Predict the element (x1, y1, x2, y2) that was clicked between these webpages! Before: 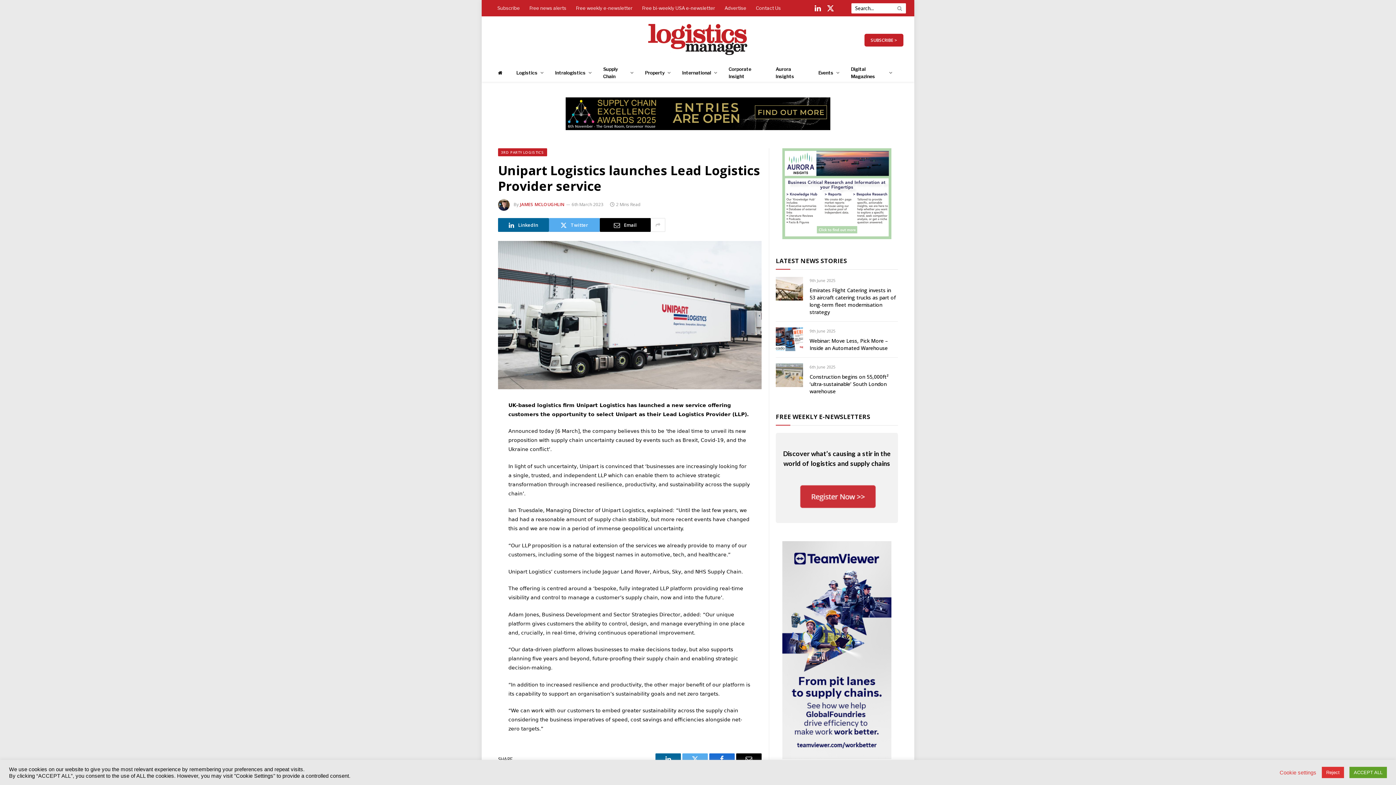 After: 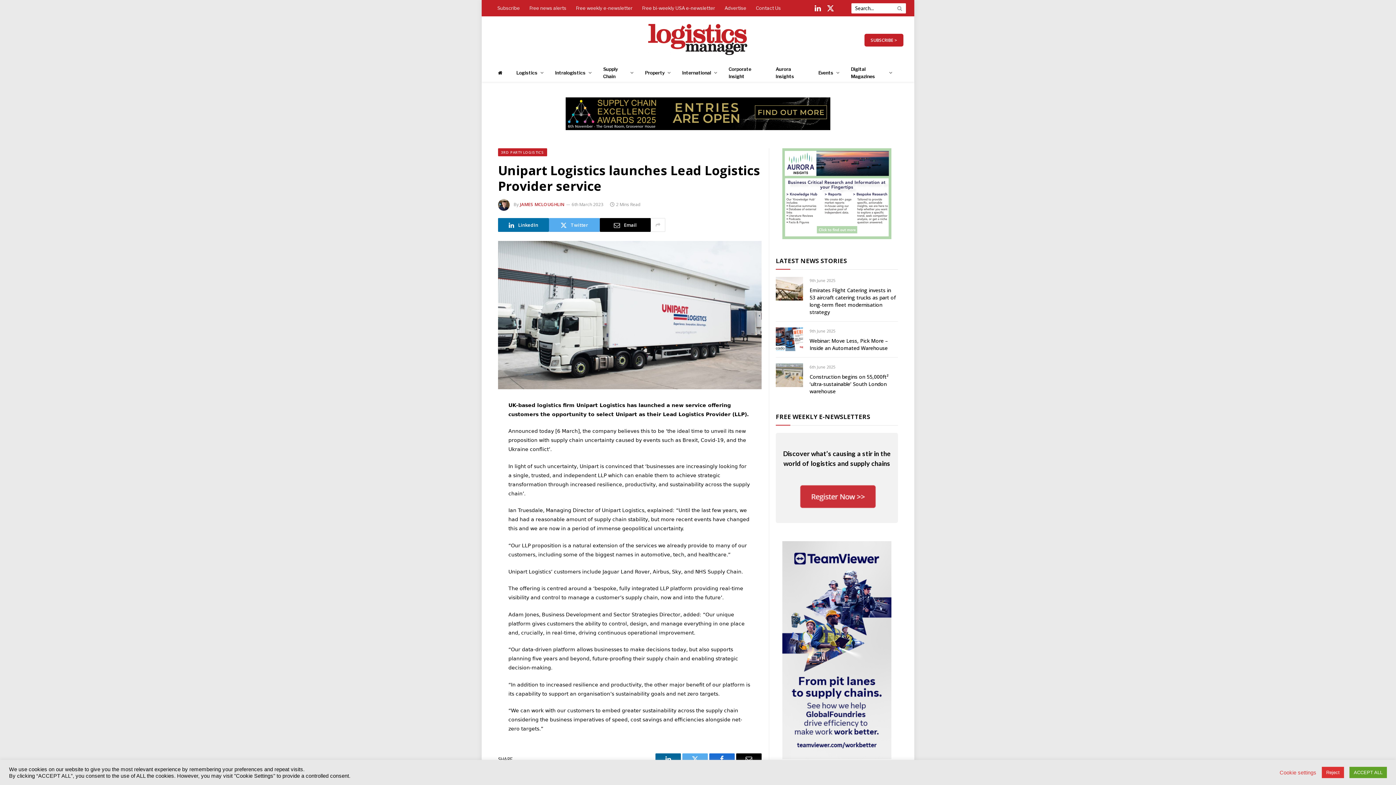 Action: label: LinkedIn bbox: (498, 218, 549, 232)